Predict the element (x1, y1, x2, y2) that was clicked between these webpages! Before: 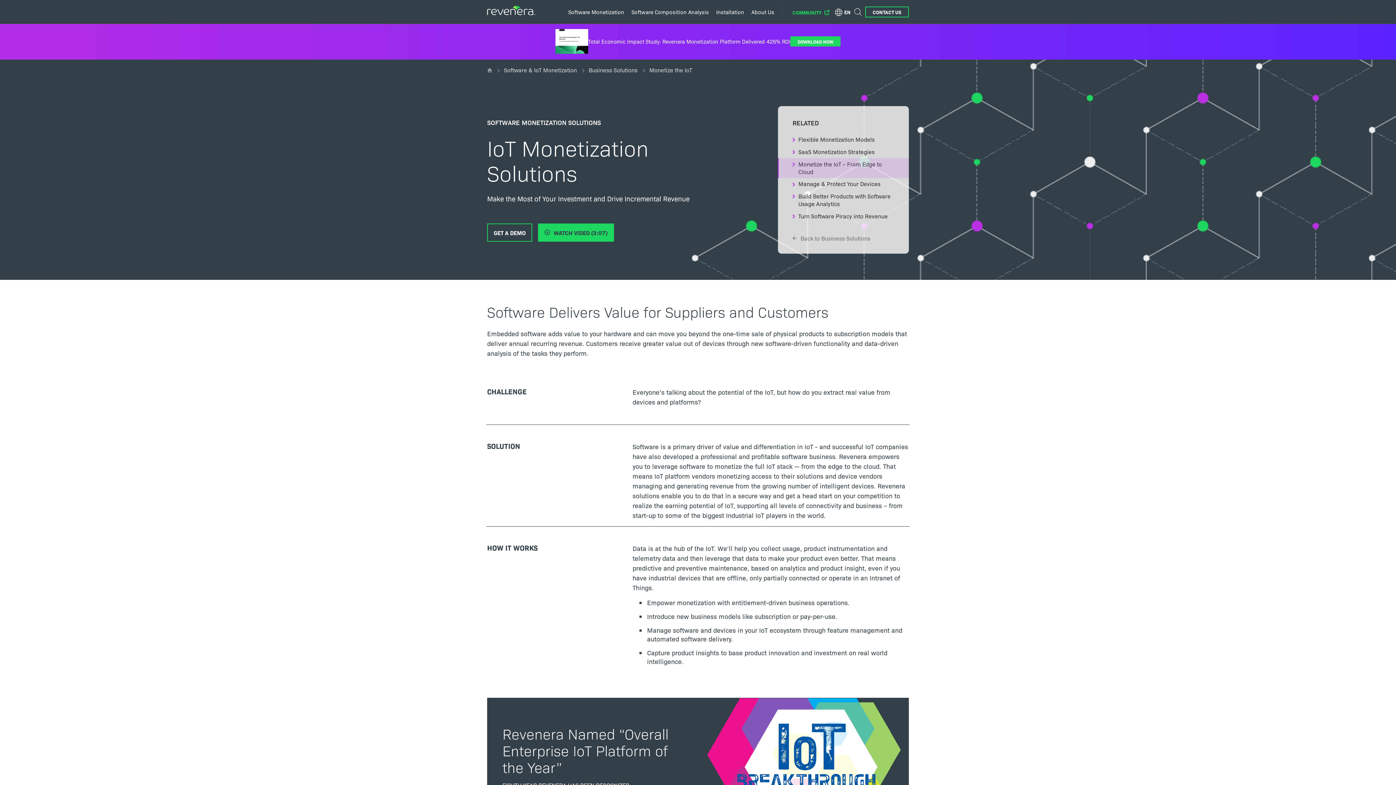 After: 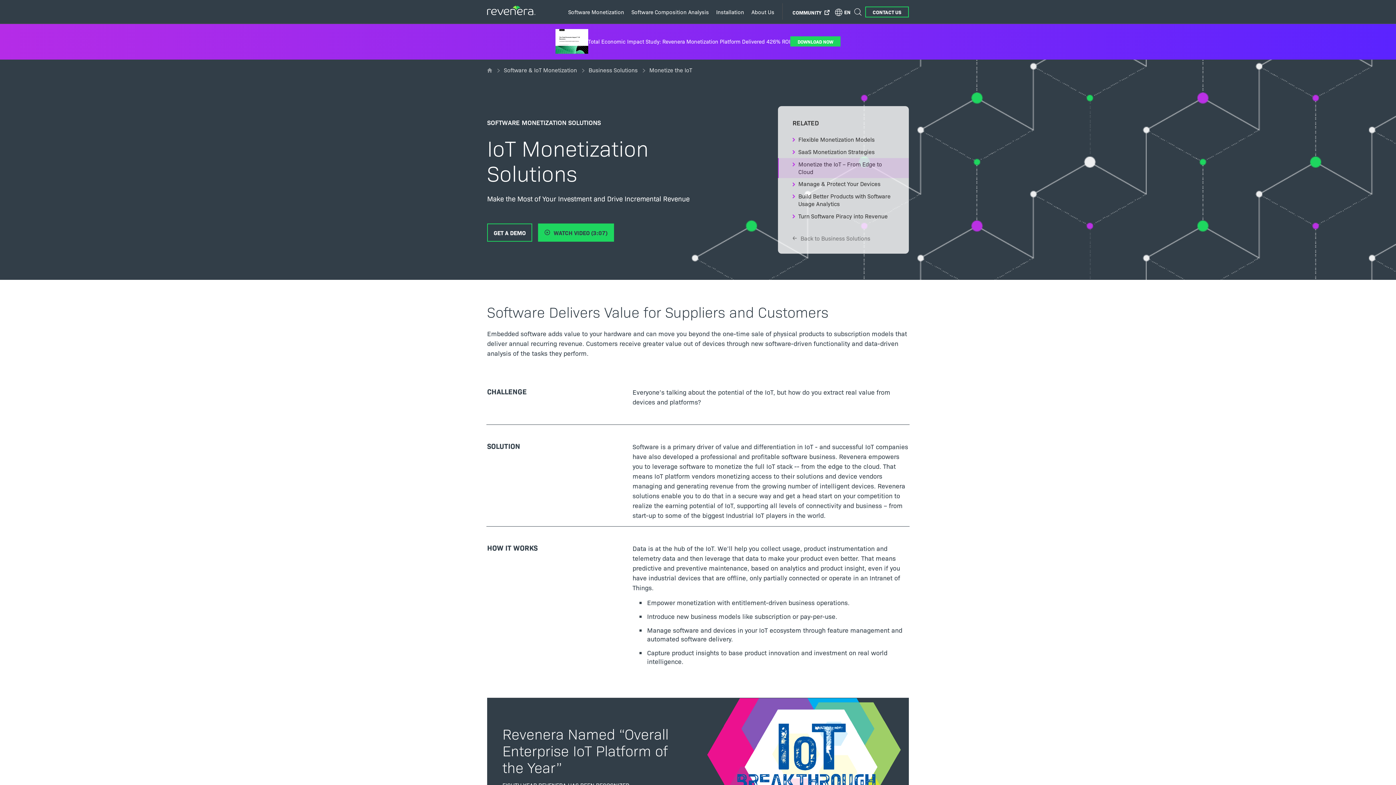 Action: bbox: (792, 8, 833, 15) label: COMMUNITY